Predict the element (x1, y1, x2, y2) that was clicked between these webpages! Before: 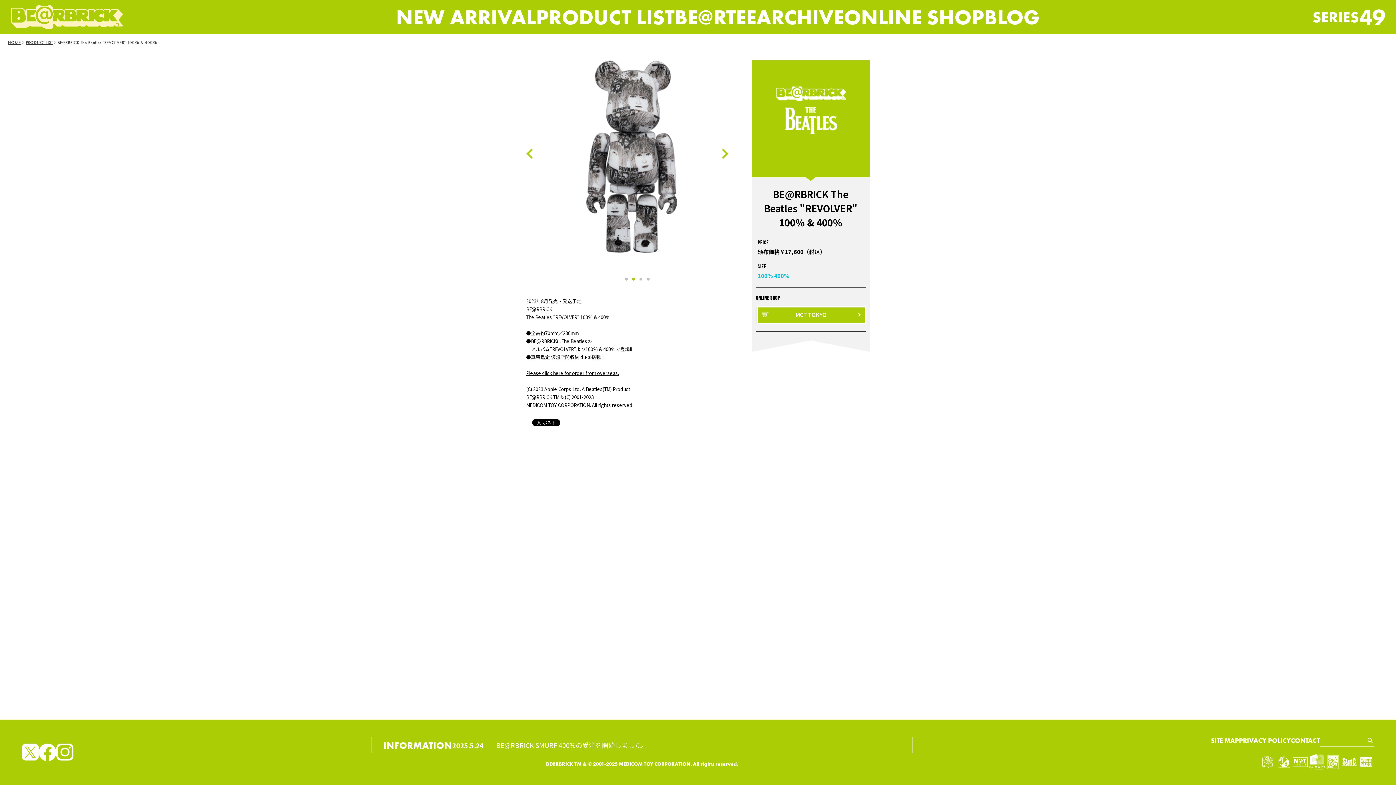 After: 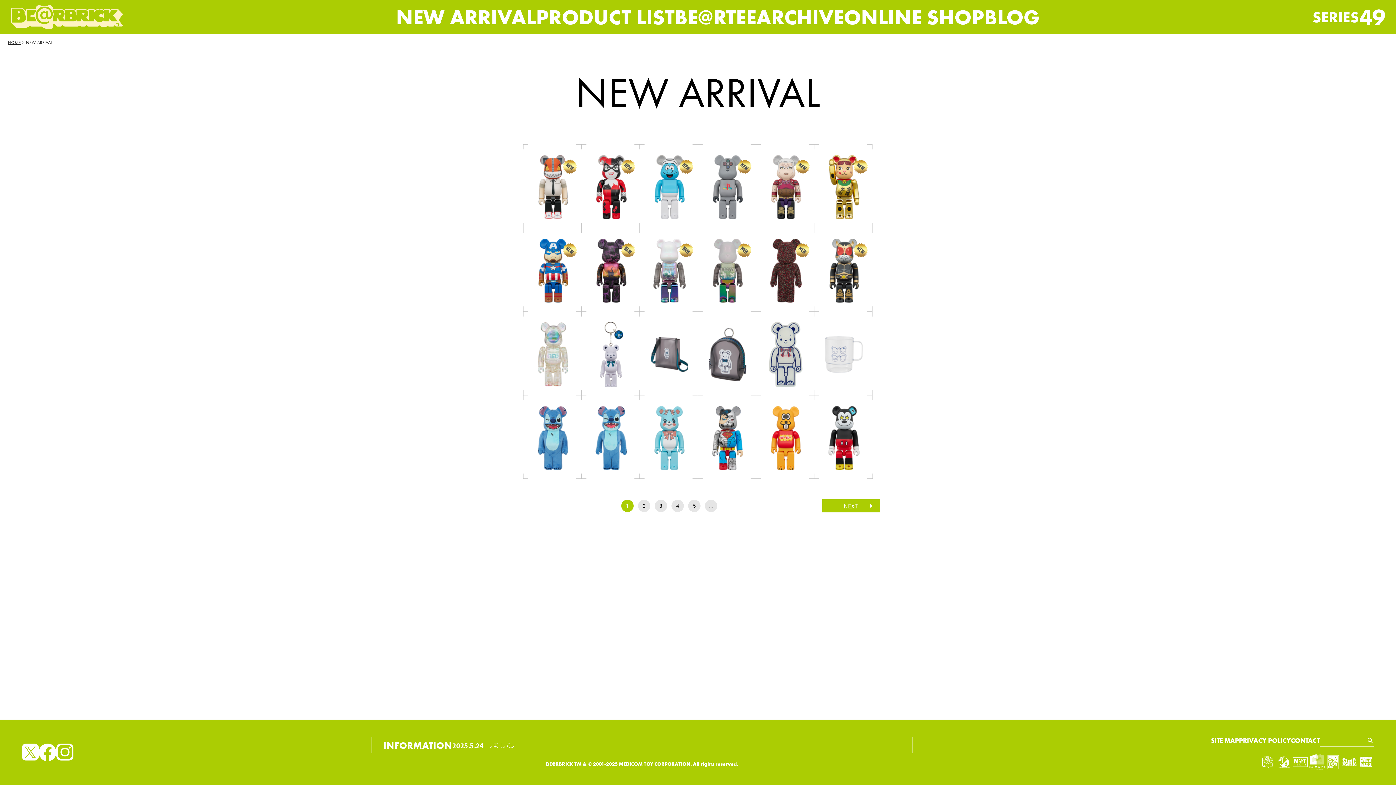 Action: bbox: (396, 3, 536, 30) label: NEW ARRIVAL